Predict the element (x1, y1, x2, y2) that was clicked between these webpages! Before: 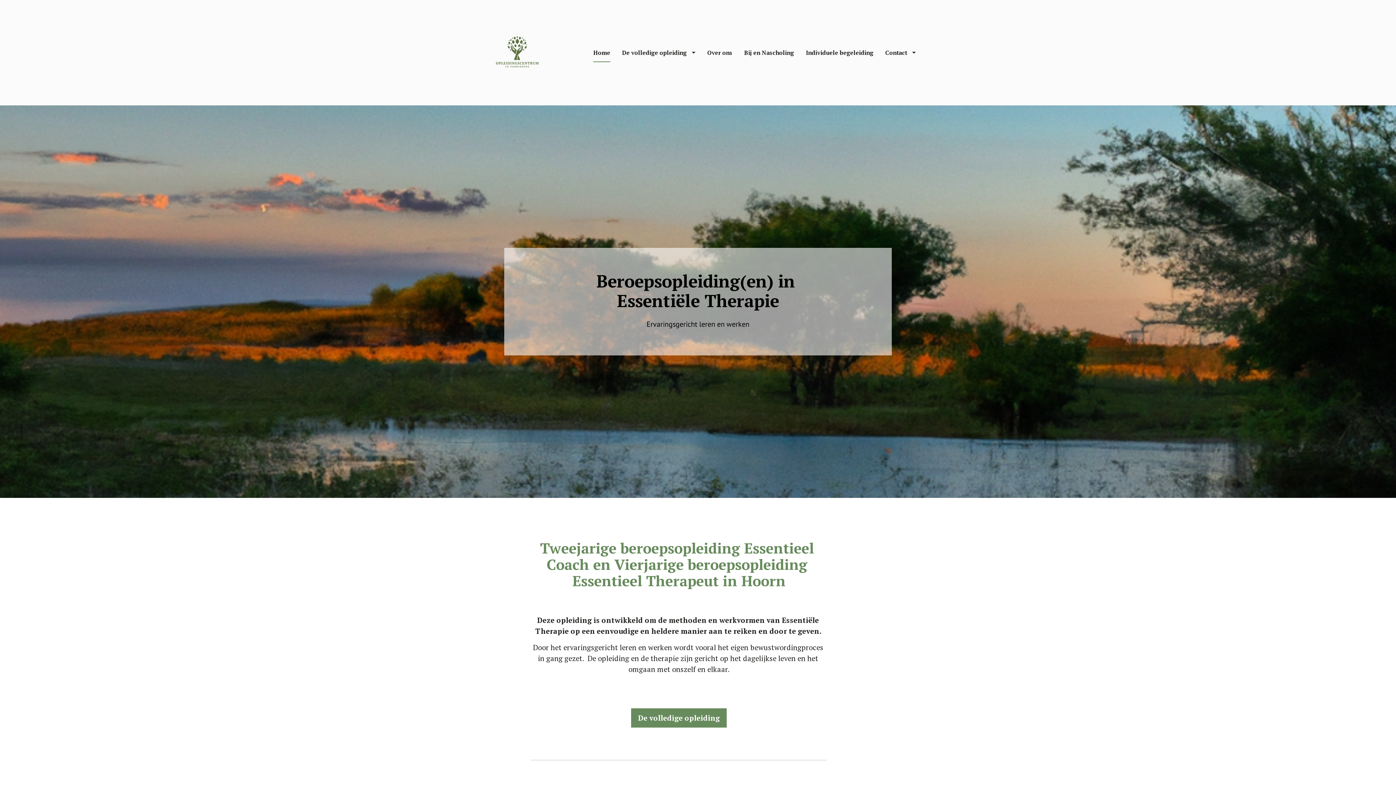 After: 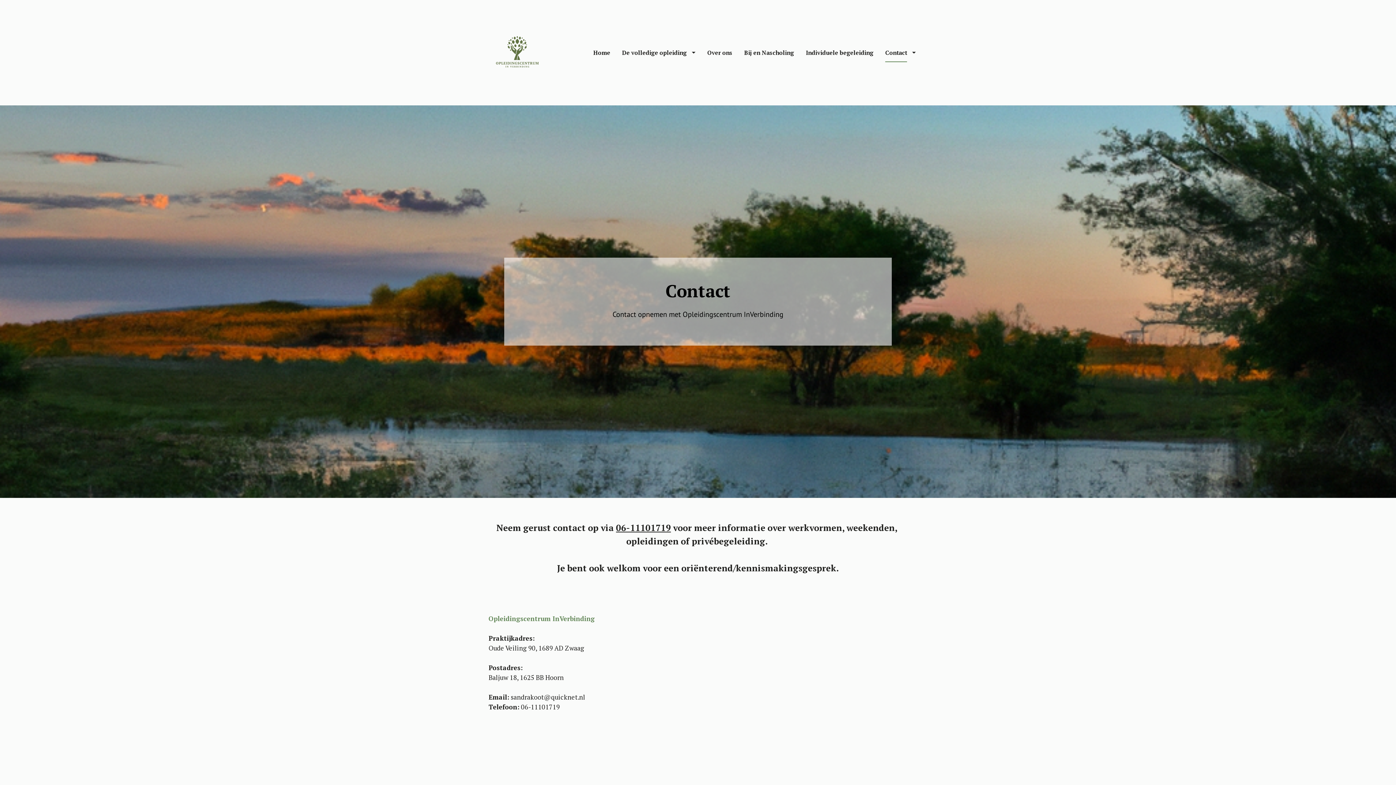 Action: bbox: (885, 43, 916, 62) label: Contact